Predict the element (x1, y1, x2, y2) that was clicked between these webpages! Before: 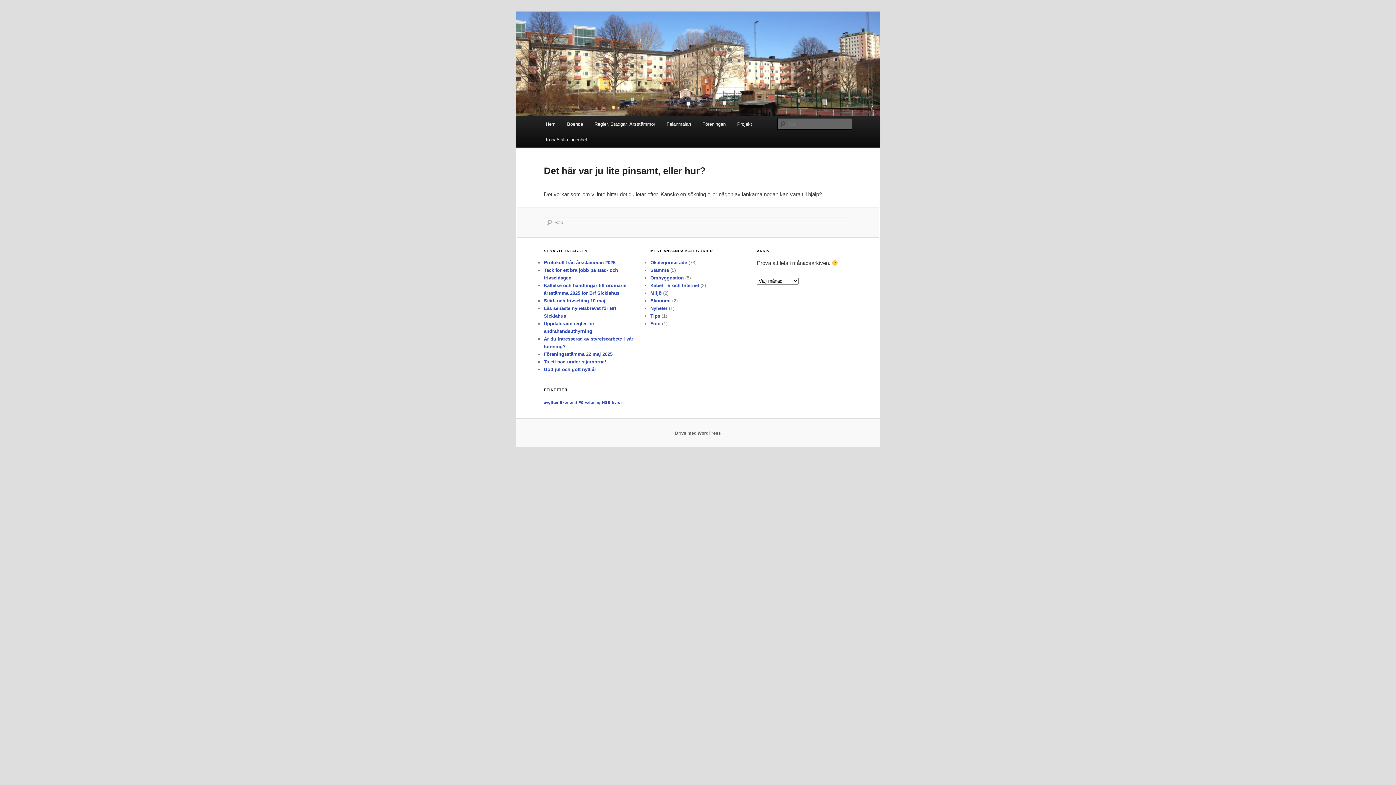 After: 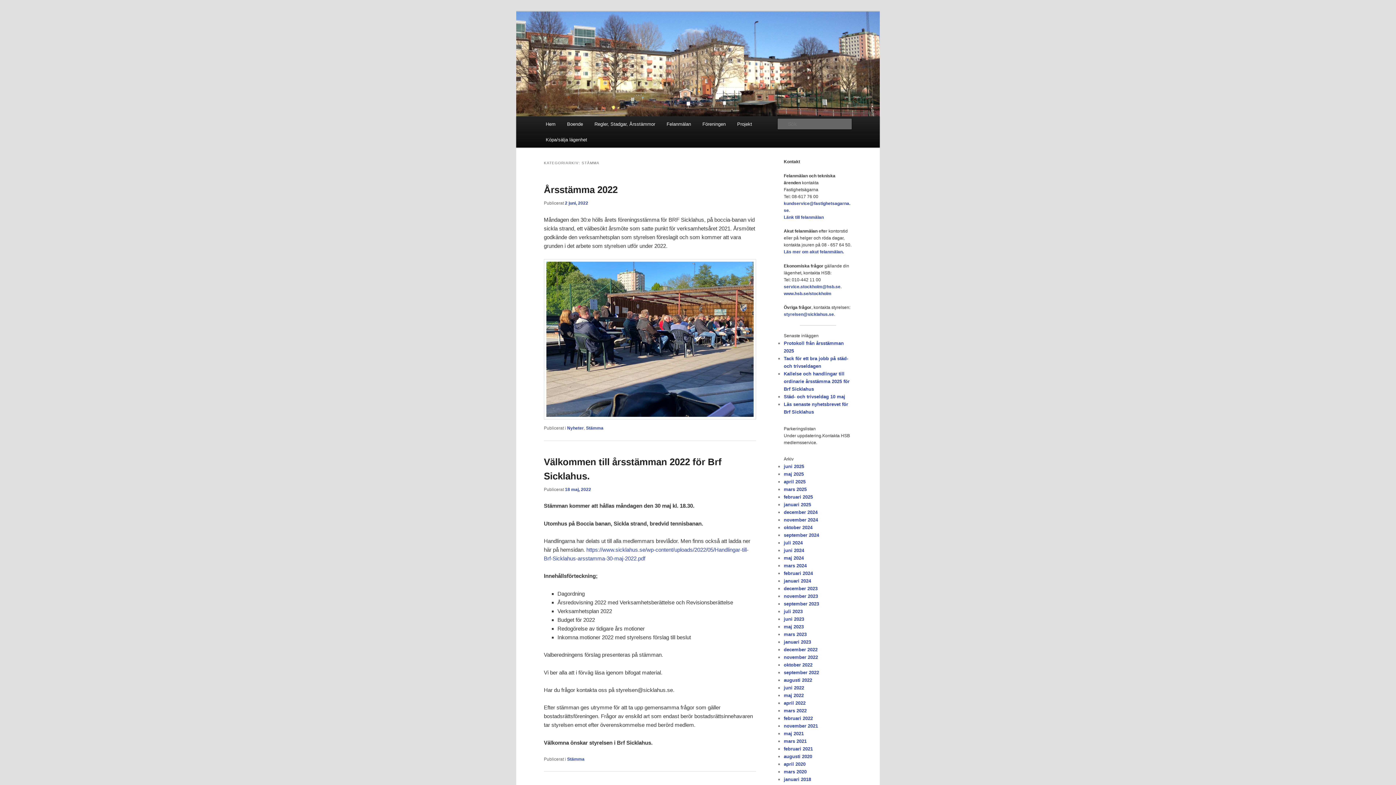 Action: label: Stämma bbox: (650, 267, 669, 273)